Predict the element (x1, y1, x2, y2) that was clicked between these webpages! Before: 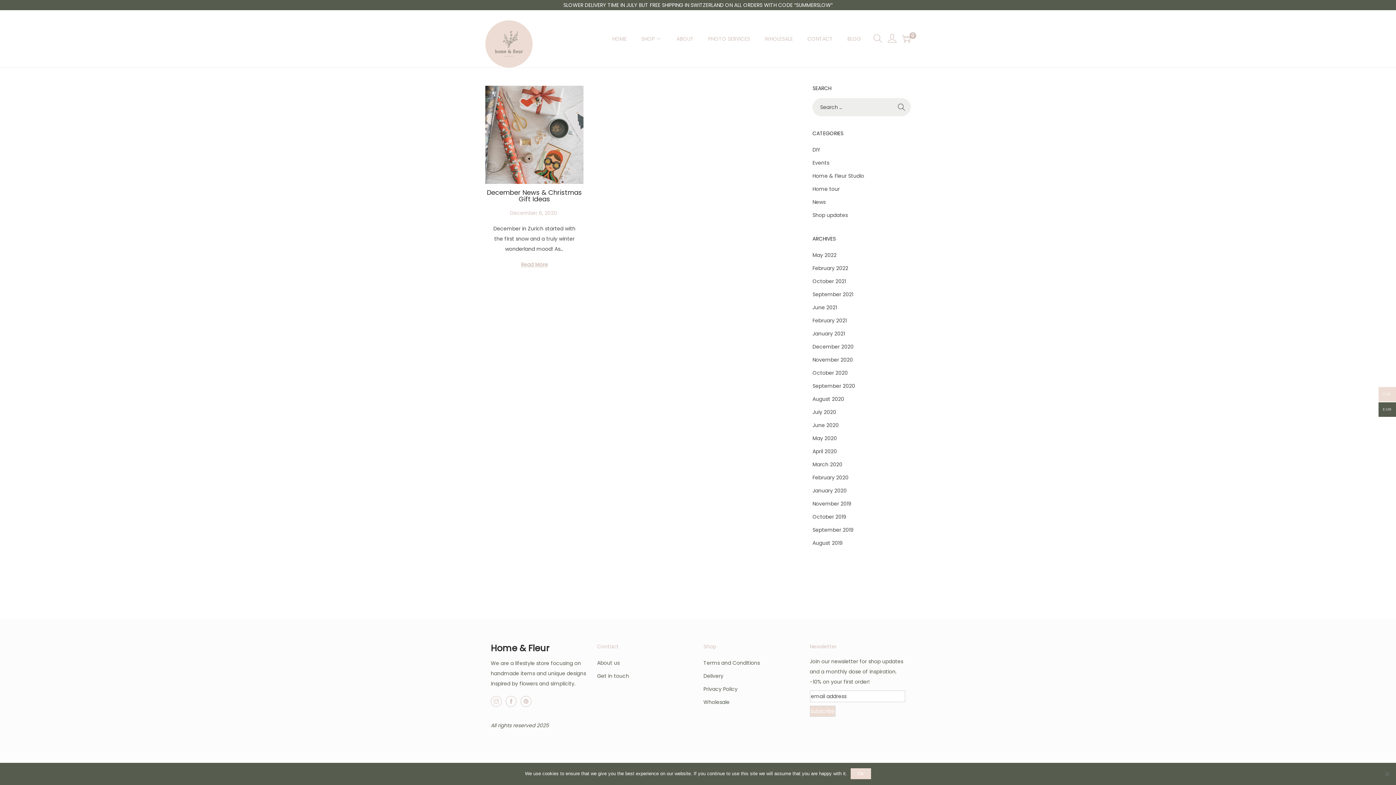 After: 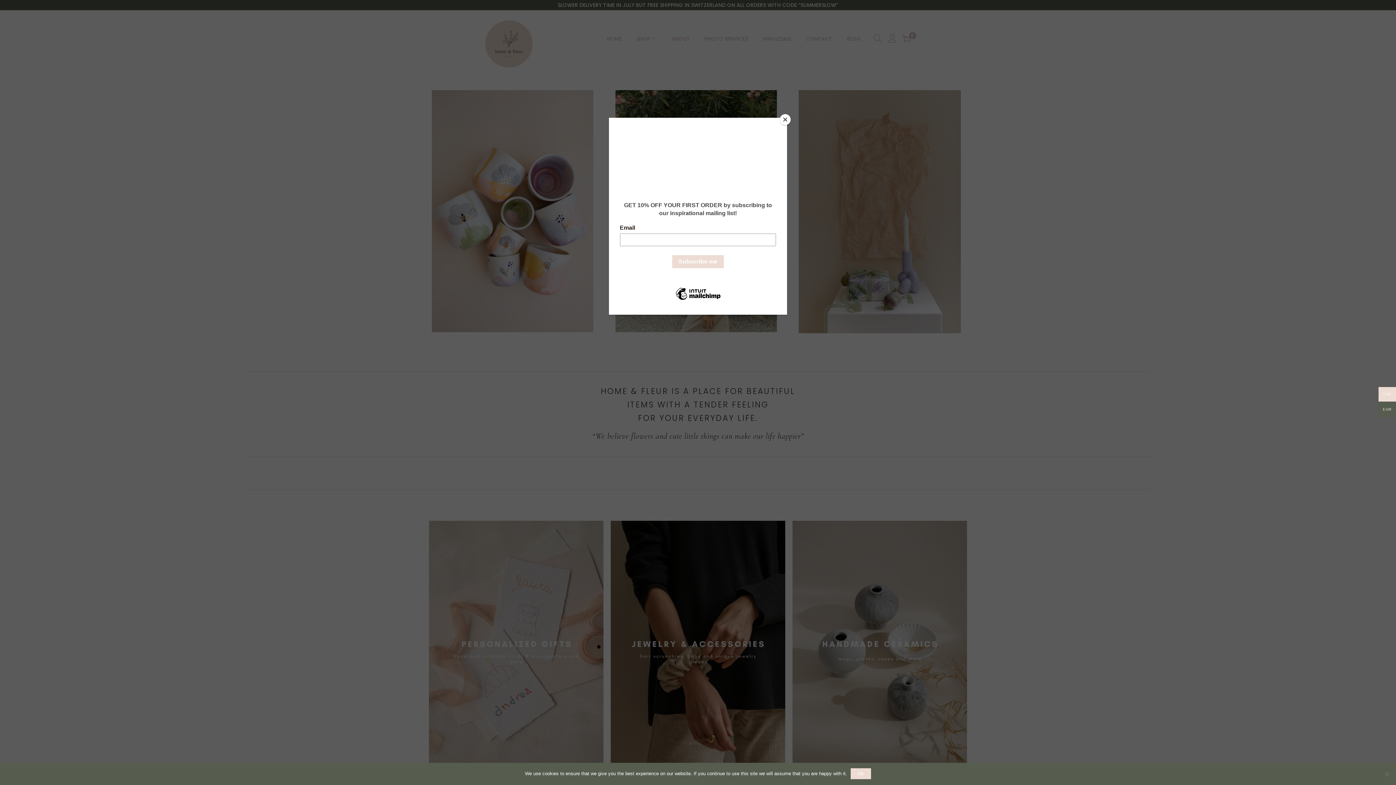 Action: bbox: (485, 34, 532, 42)